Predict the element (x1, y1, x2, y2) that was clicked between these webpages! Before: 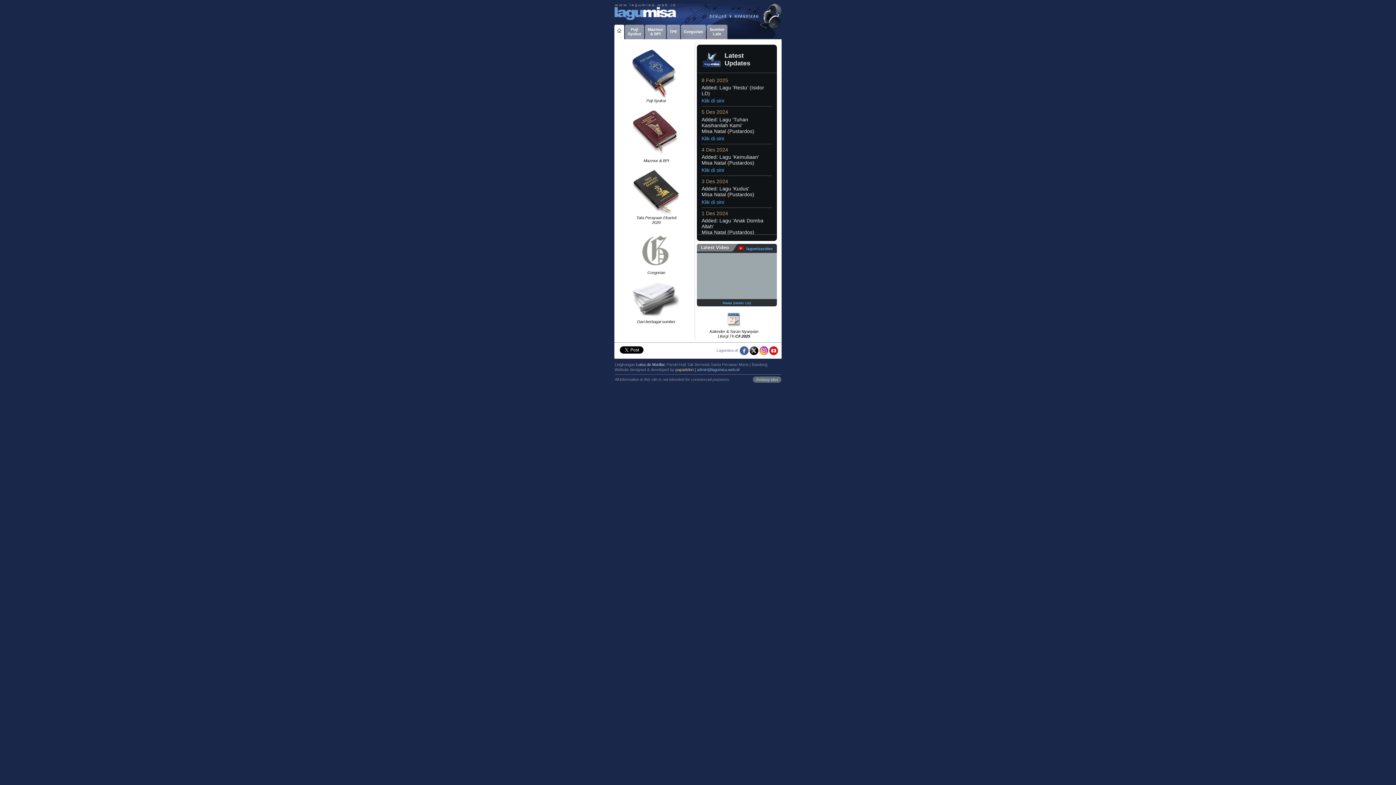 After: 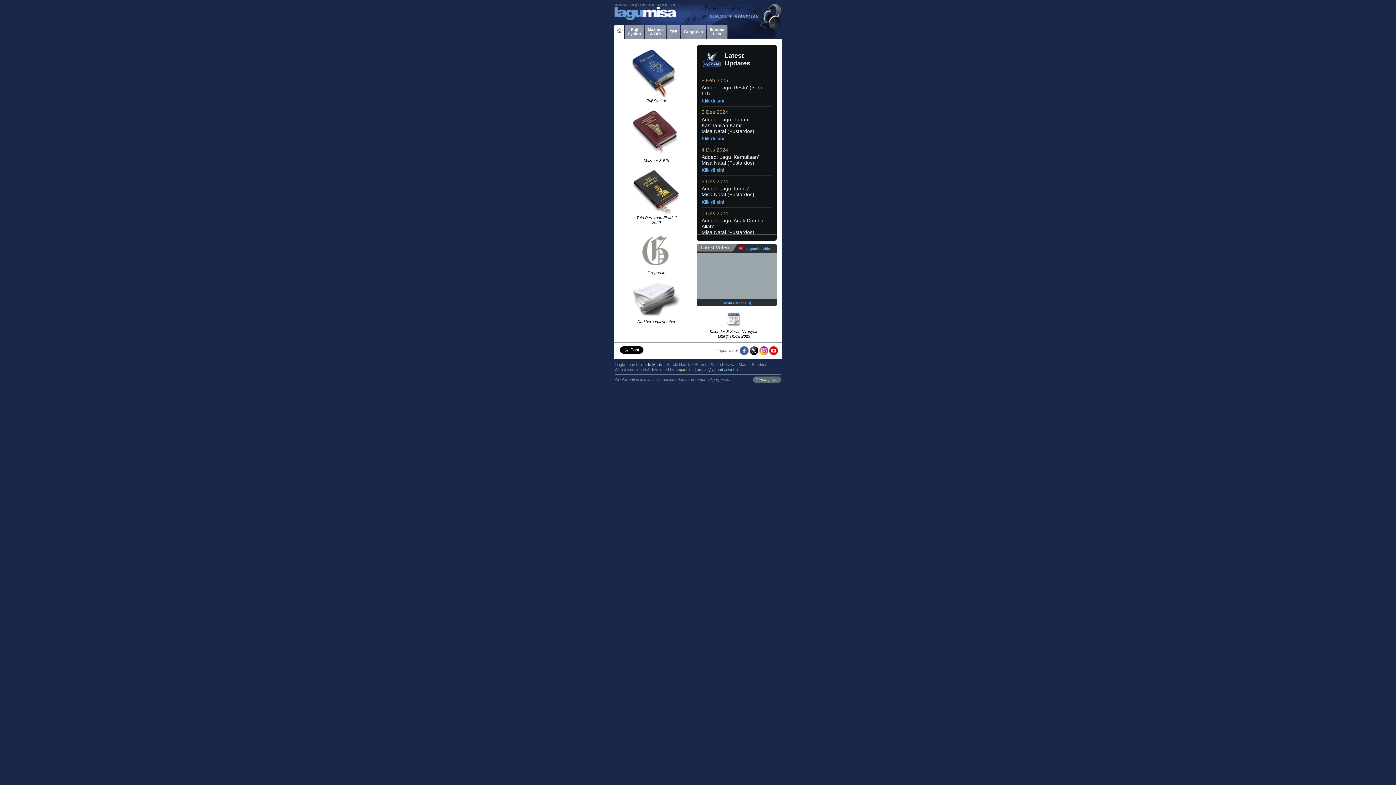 Action: bbox: (769, 348, 778, 352)